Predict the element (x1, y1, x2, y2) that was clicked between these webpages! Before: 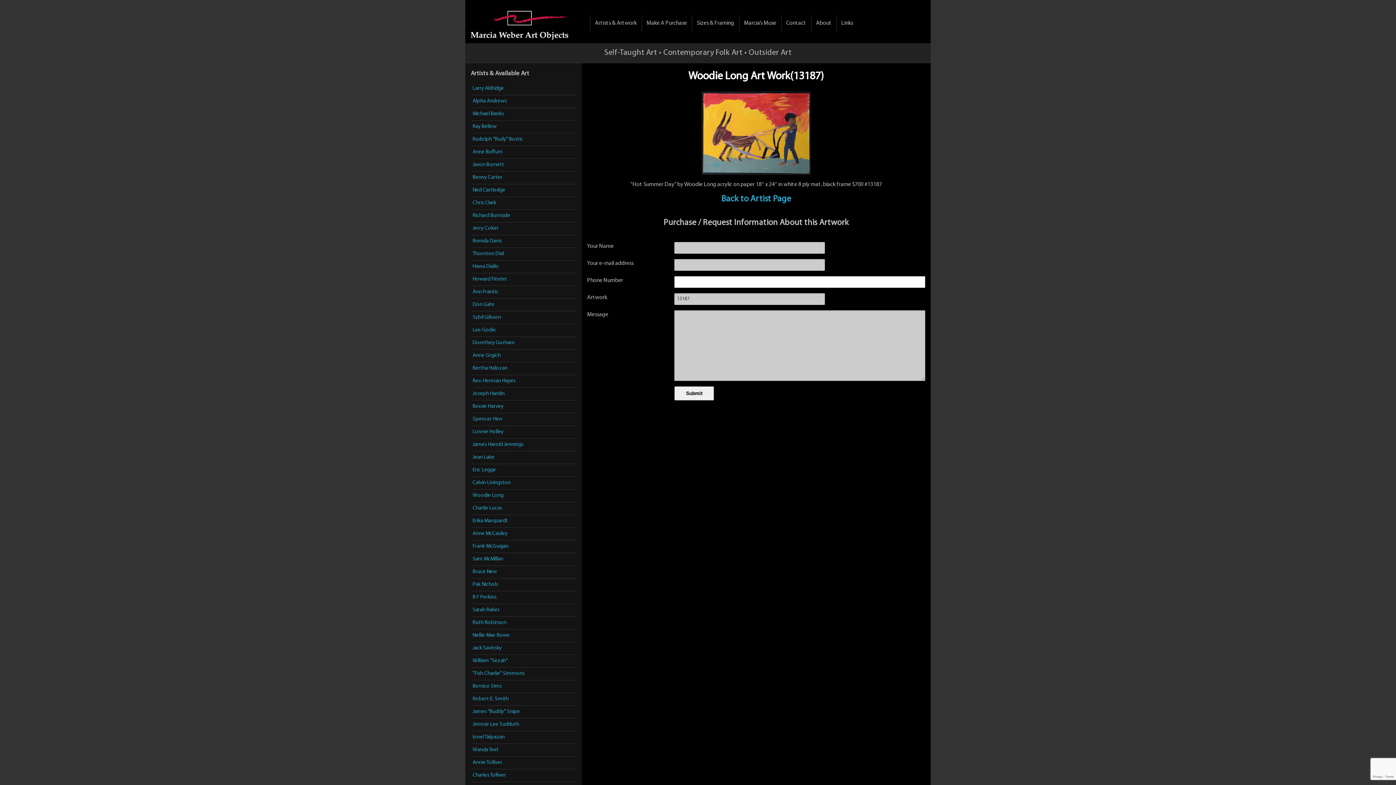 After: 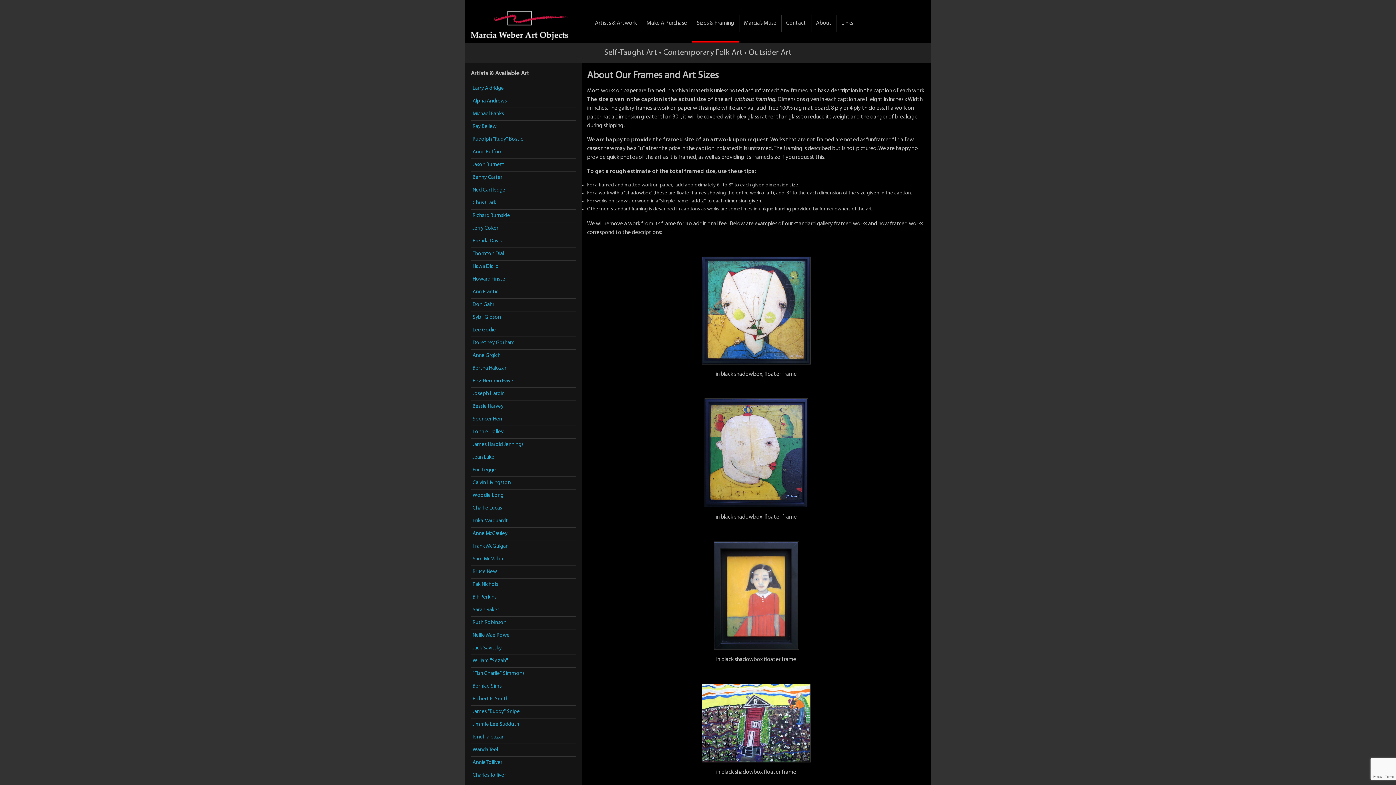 Action: label: Sizes & Framing bbox: (691, 15, 739, 31)